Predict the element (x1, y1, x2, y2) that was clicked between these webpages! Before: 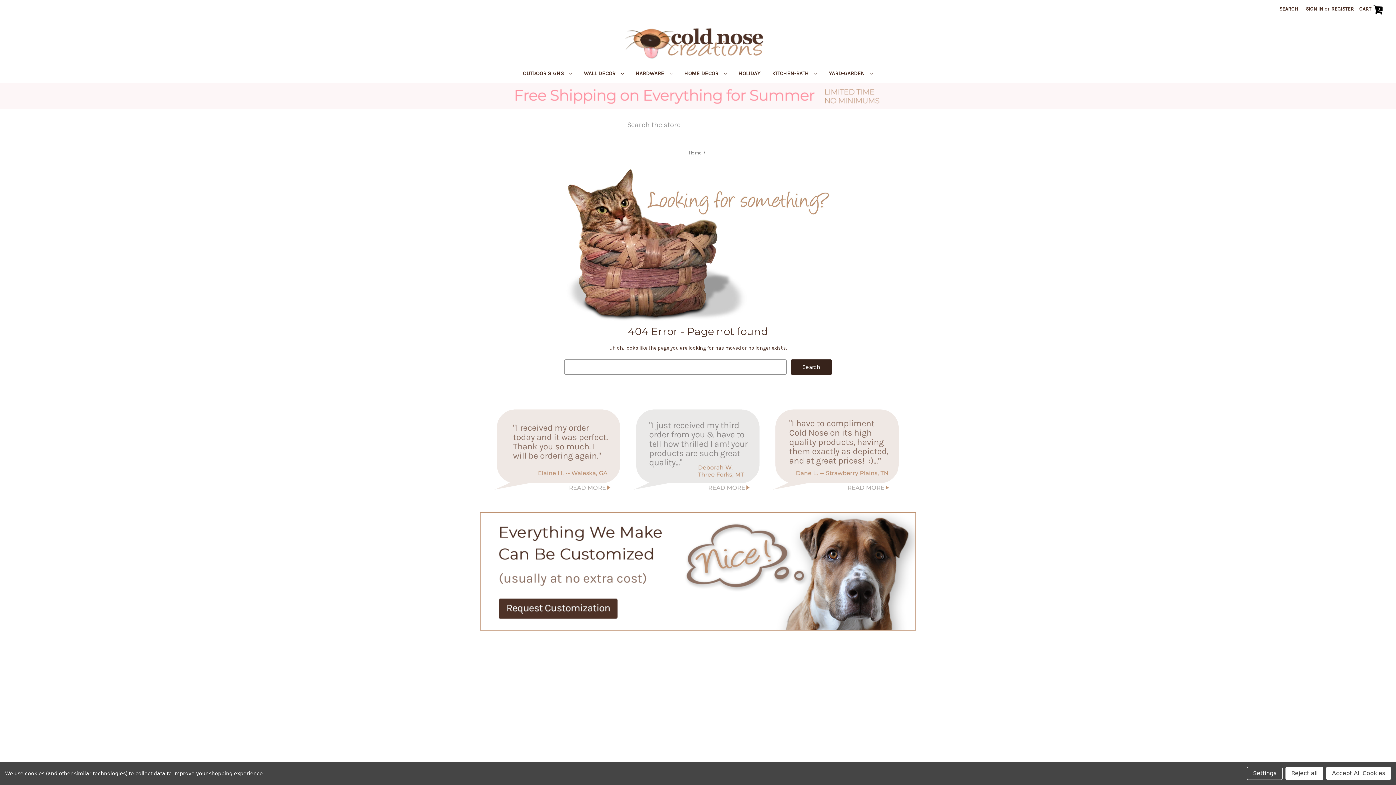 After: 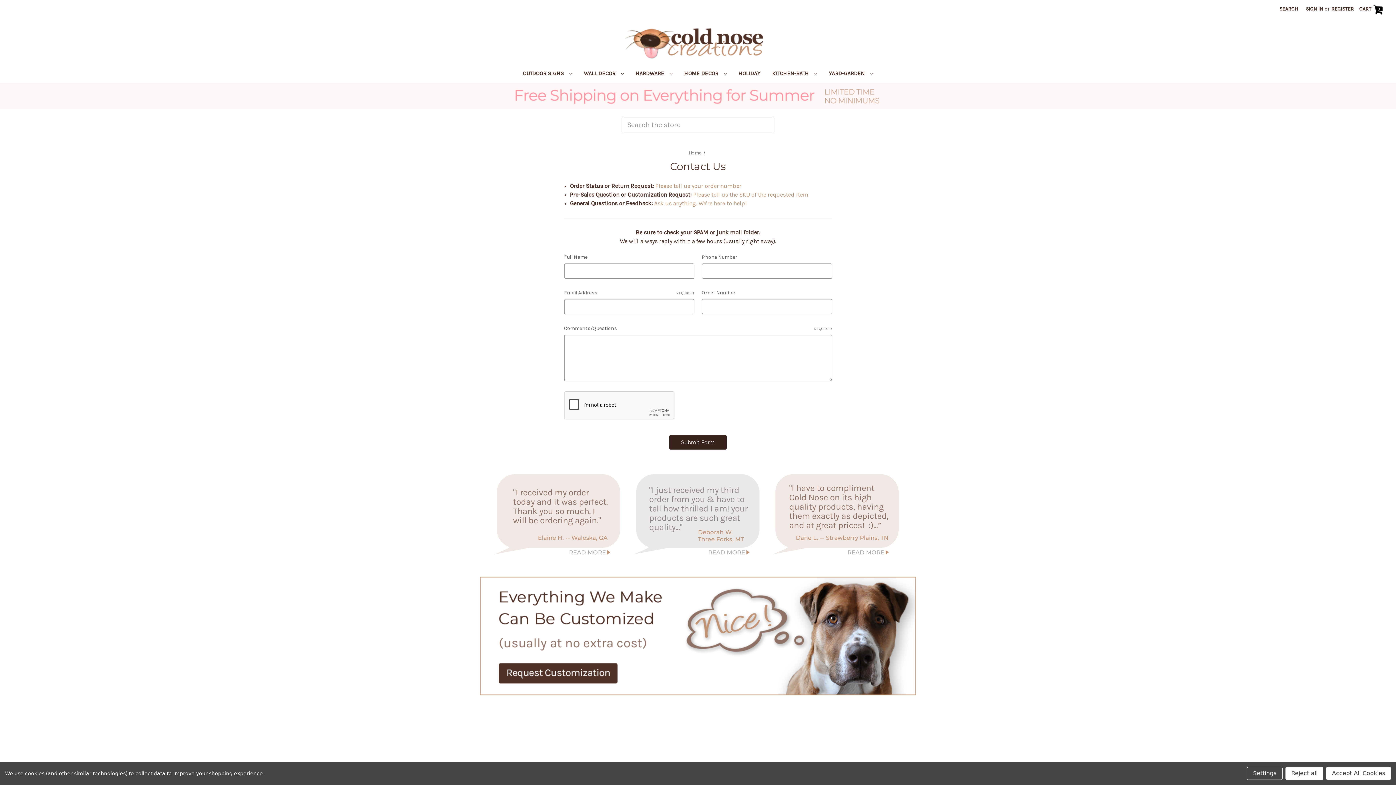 Action: bbox: (495, 702, 522, 708) label: Contact Us